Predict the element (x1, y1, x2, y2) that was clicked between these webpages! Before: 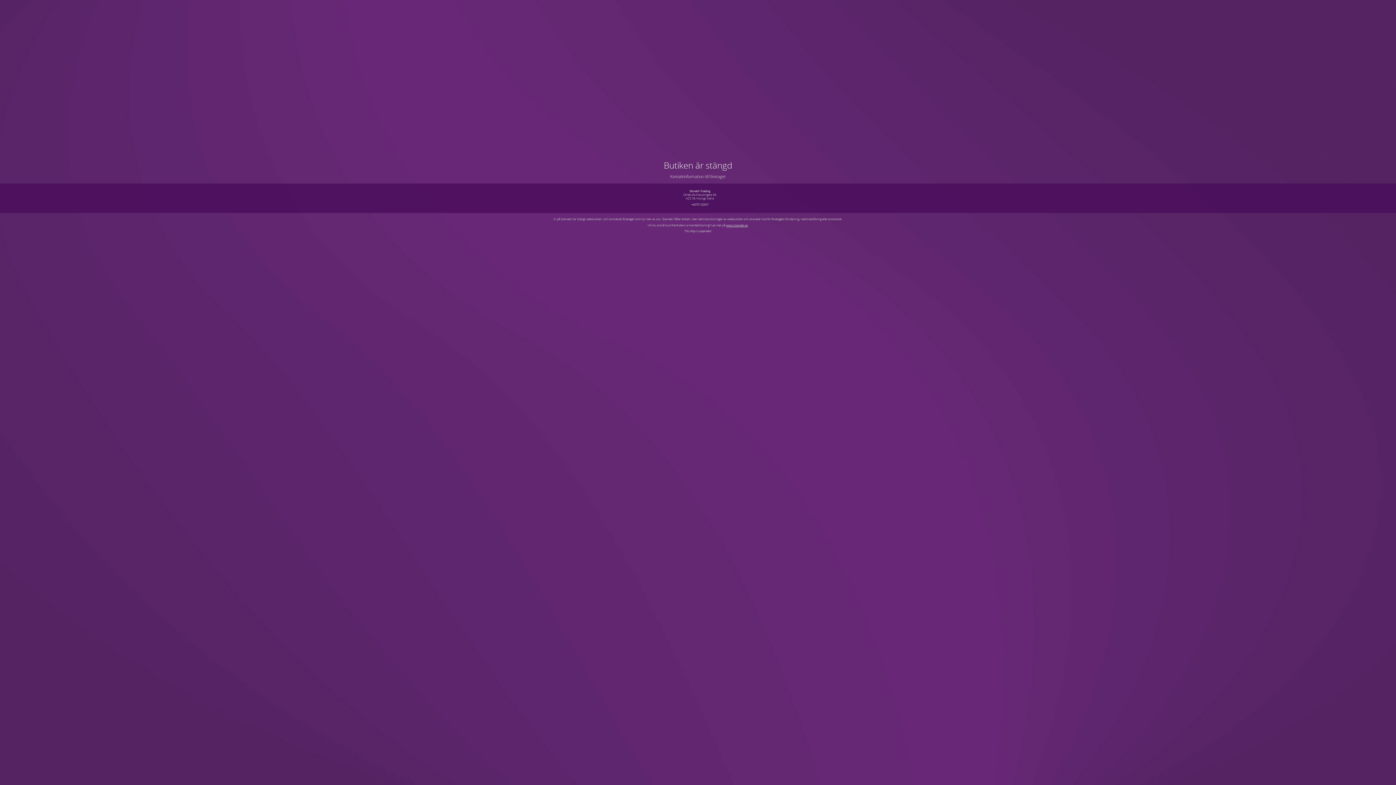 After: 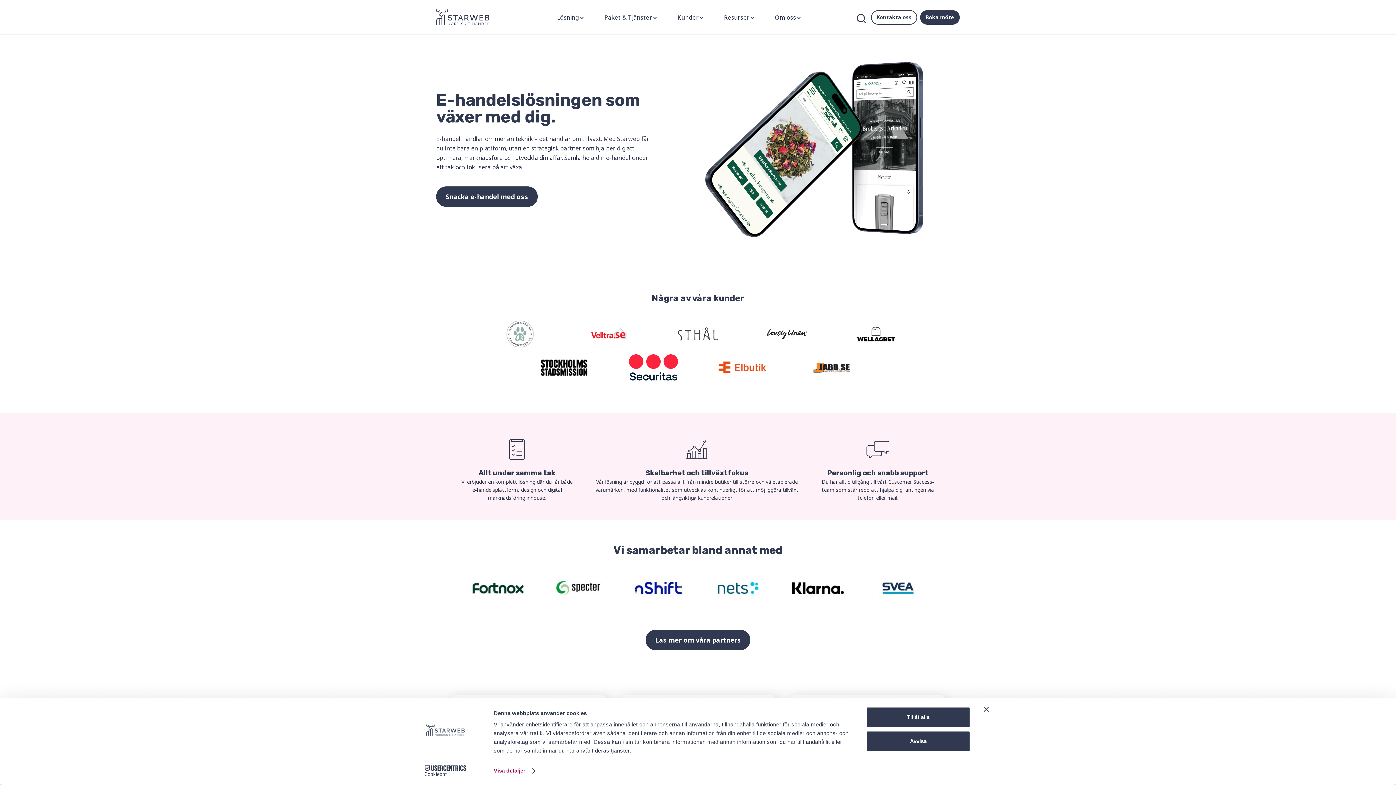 Action: bbox: (726, 223, 747, 227) label: www.starweb.se